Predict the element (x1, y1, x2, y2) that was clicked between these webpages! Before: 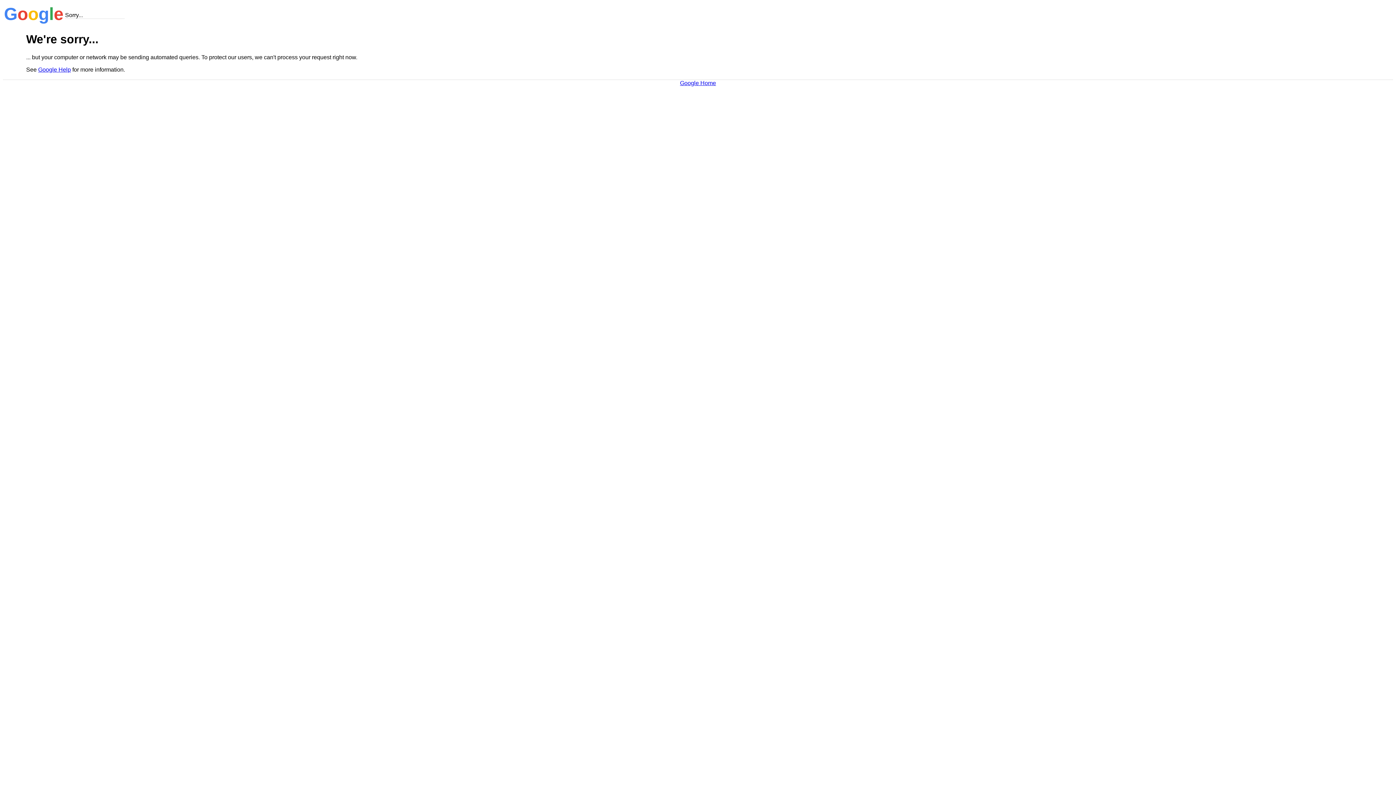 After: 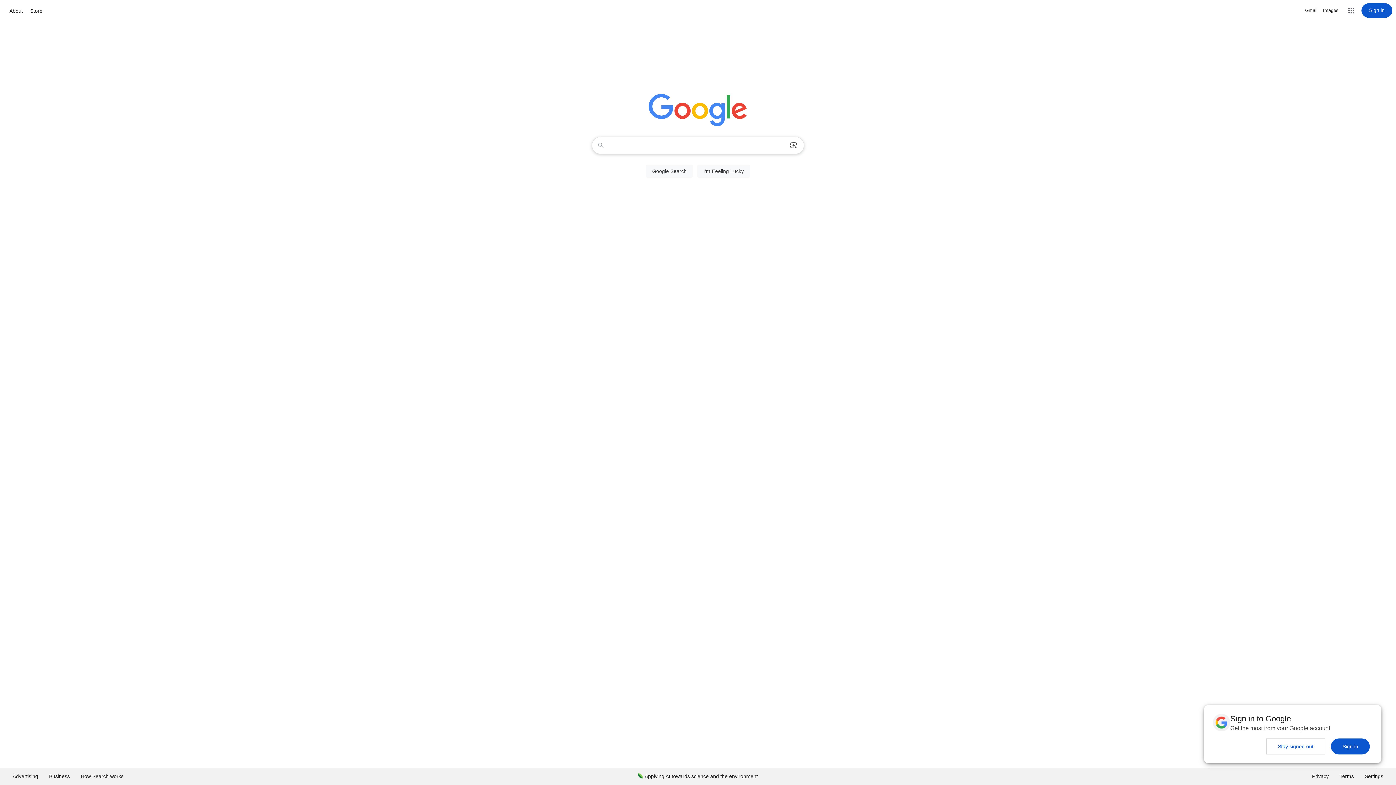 Action: label: Google Home bbox: (680, 79, 716, 86)